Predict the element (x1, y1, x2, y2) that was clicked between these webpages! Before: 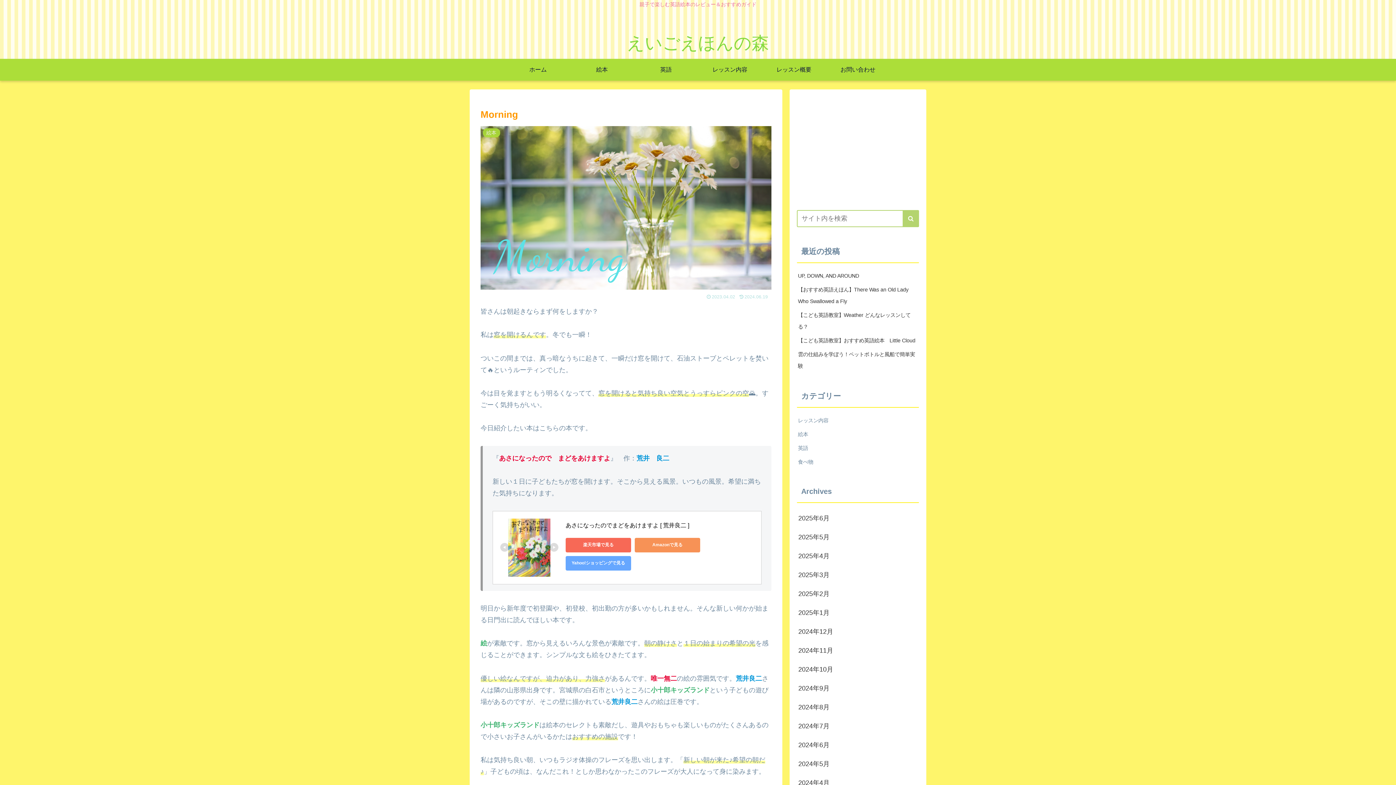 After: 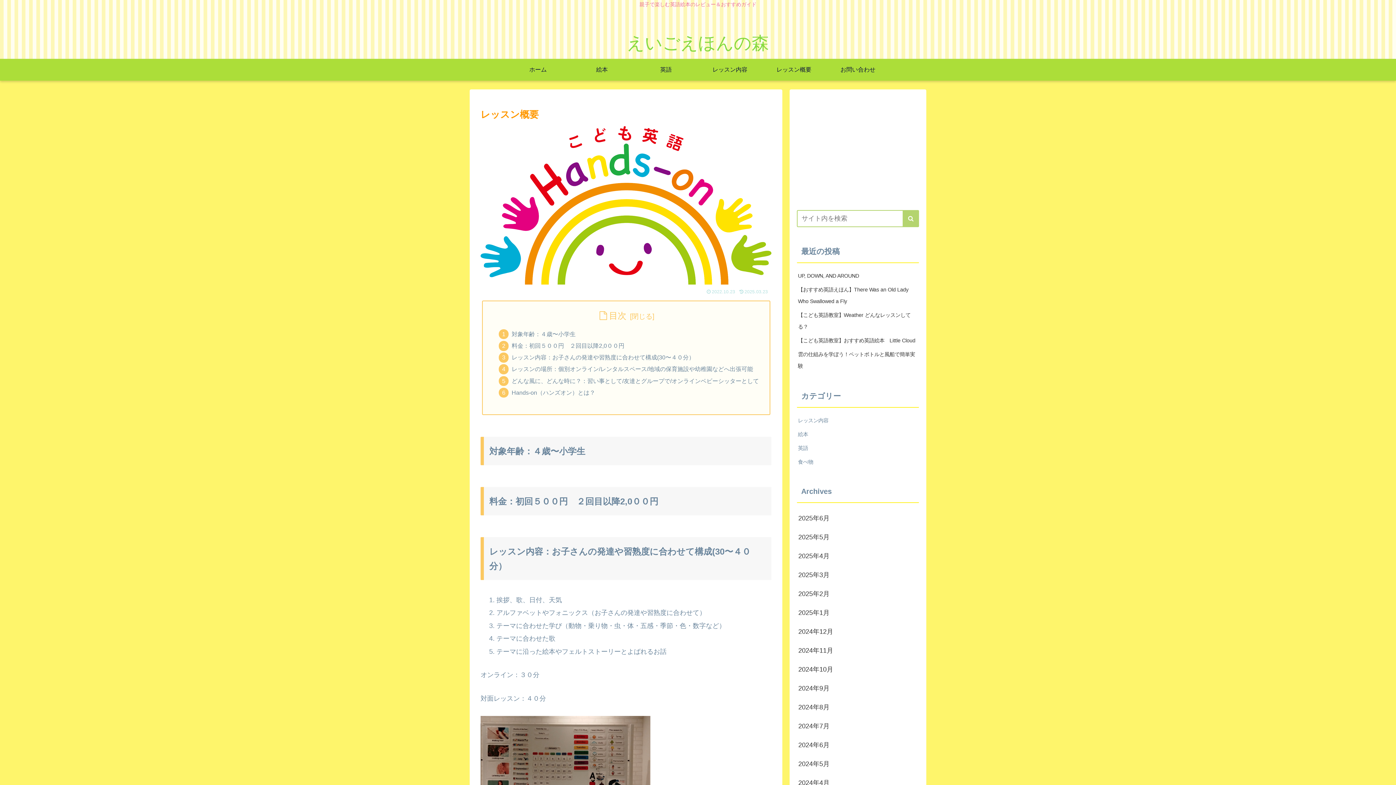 Action: bbox: (762, 58, 826, 80) label: レッスン概要